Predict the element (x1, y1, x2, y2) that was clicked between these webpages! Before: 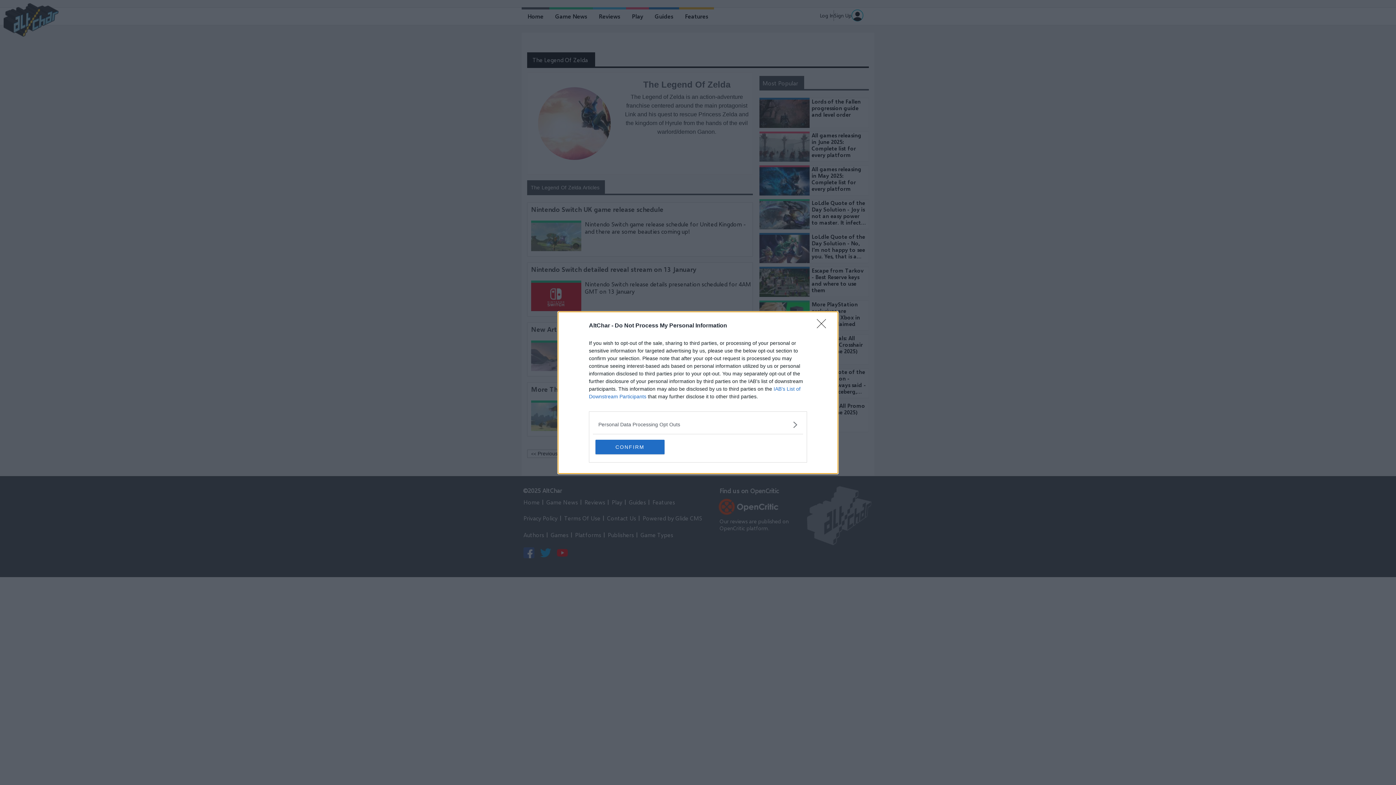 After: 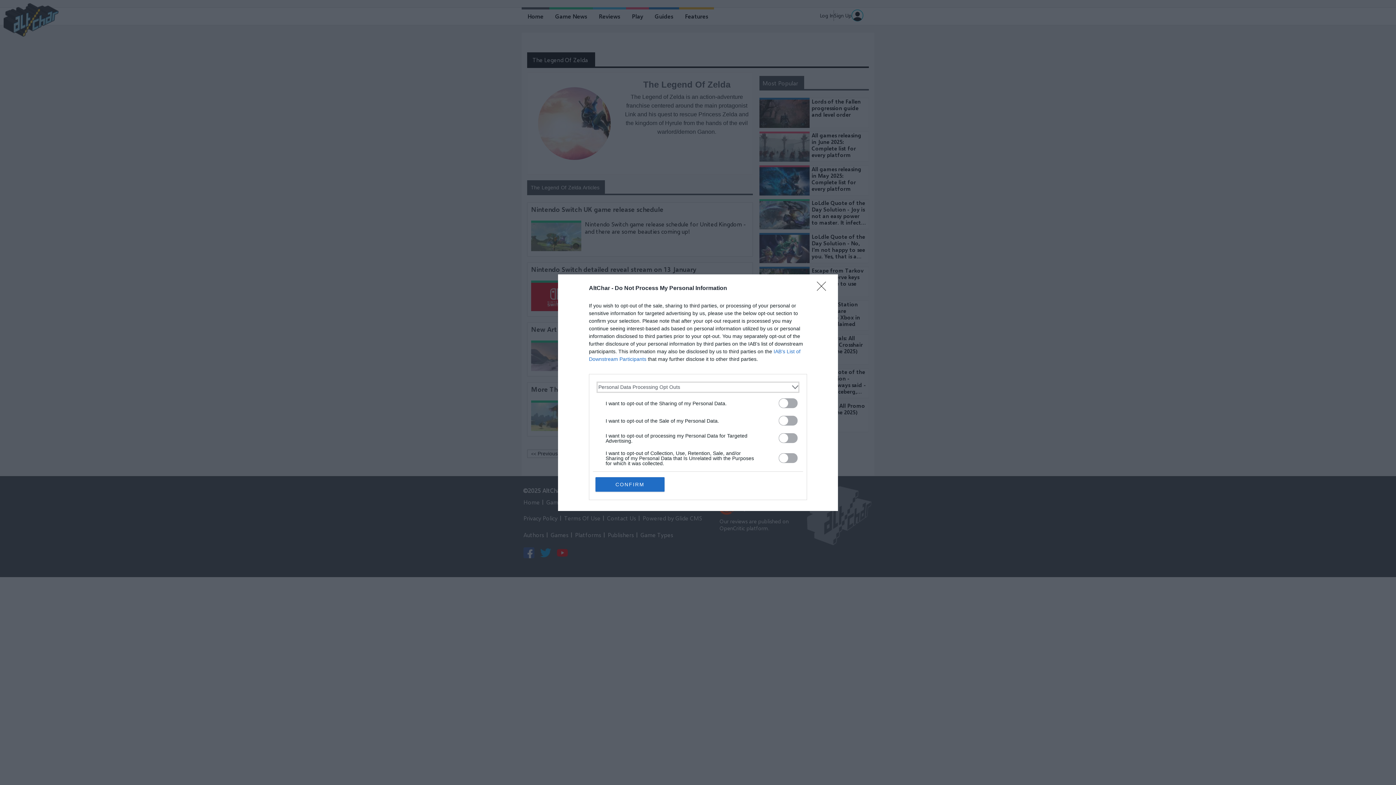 Action: label: Opt-Outs bbox: (598, 420, 797, 428)